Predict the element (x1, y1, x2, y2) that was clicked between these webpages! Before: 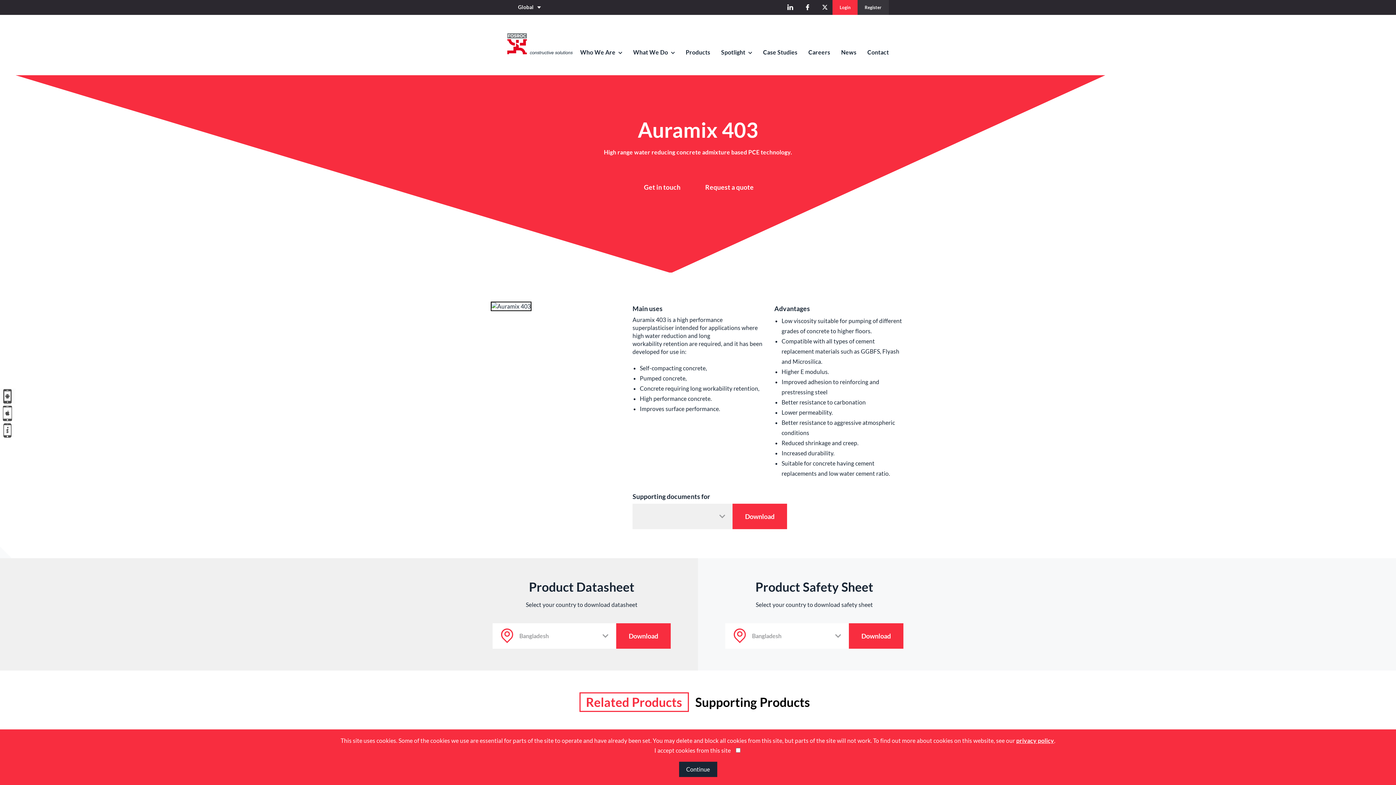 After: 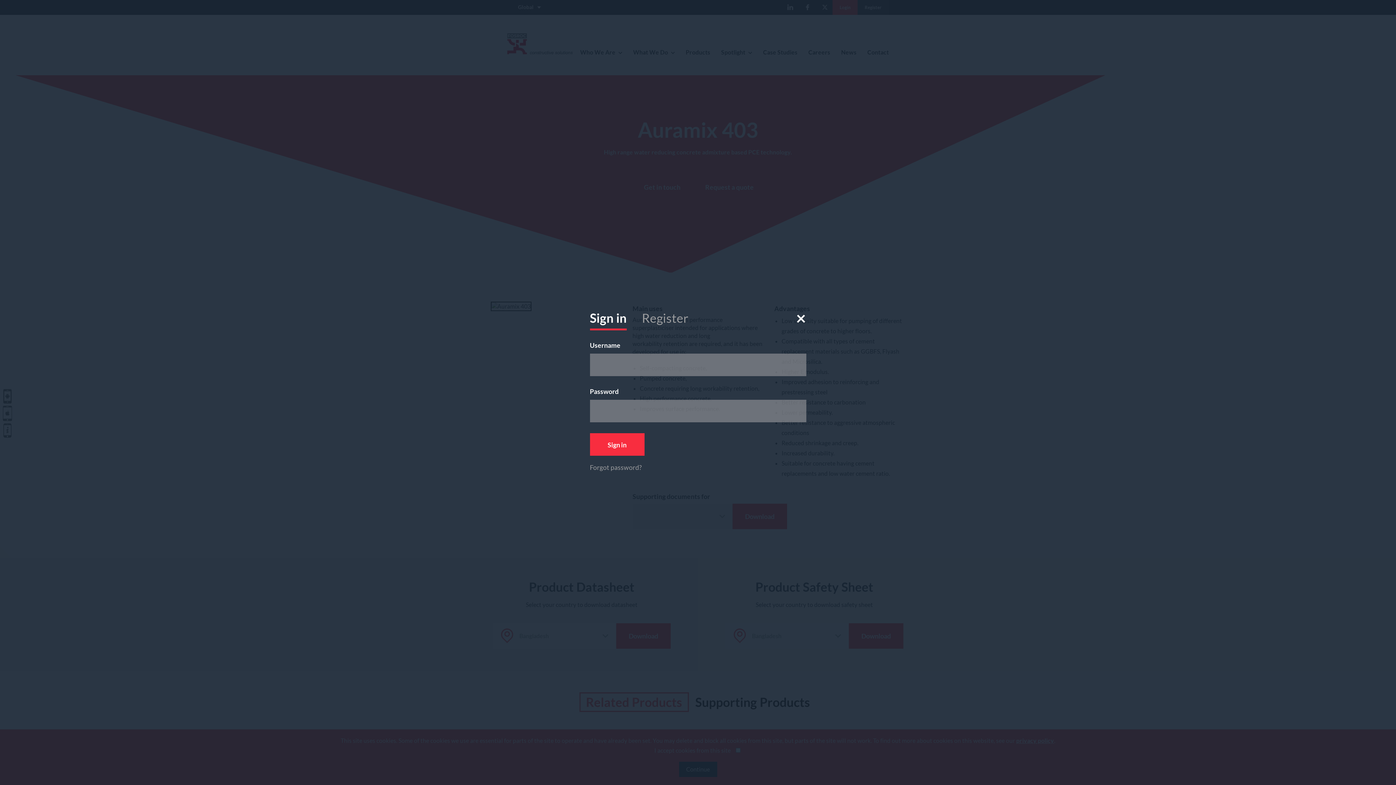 Action: bbox: (832, 0, 858, 14) label: Login